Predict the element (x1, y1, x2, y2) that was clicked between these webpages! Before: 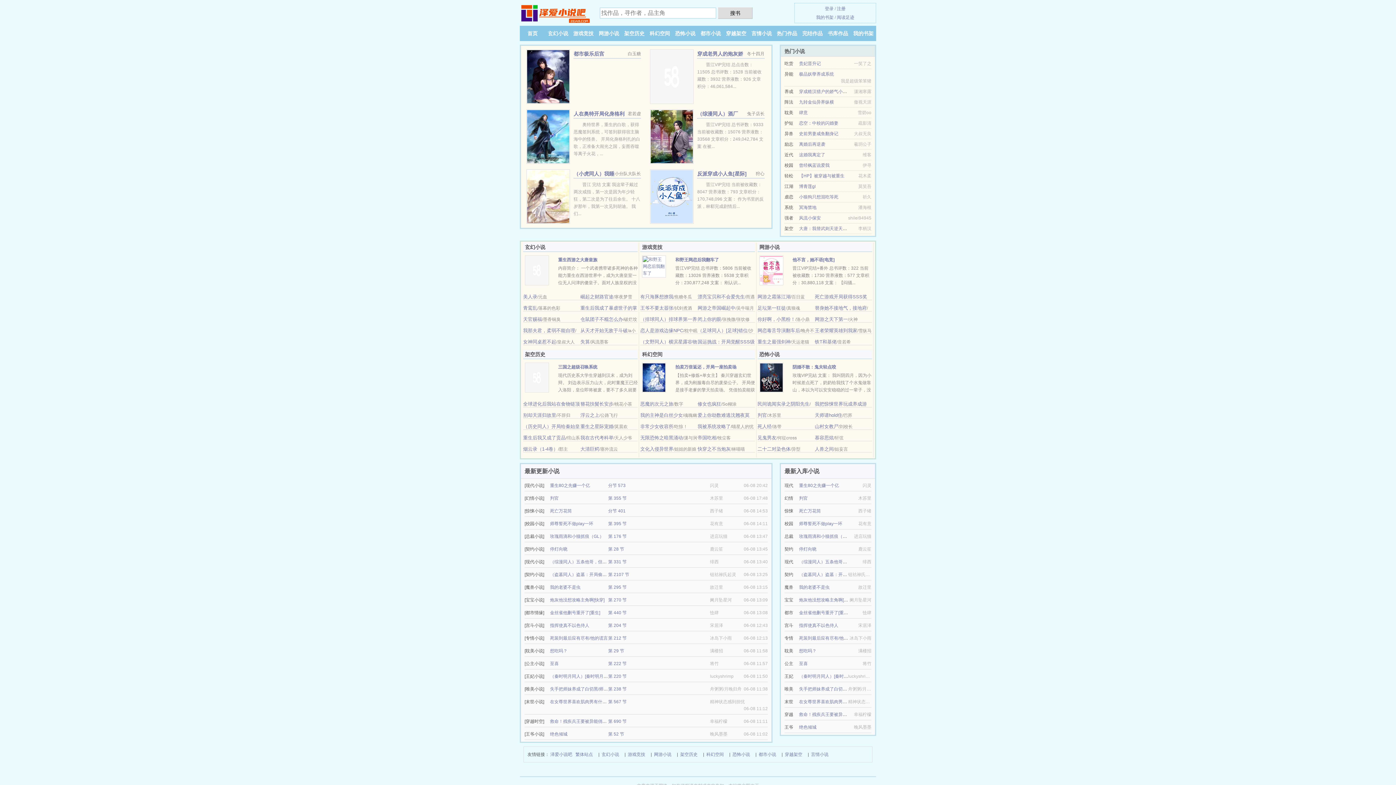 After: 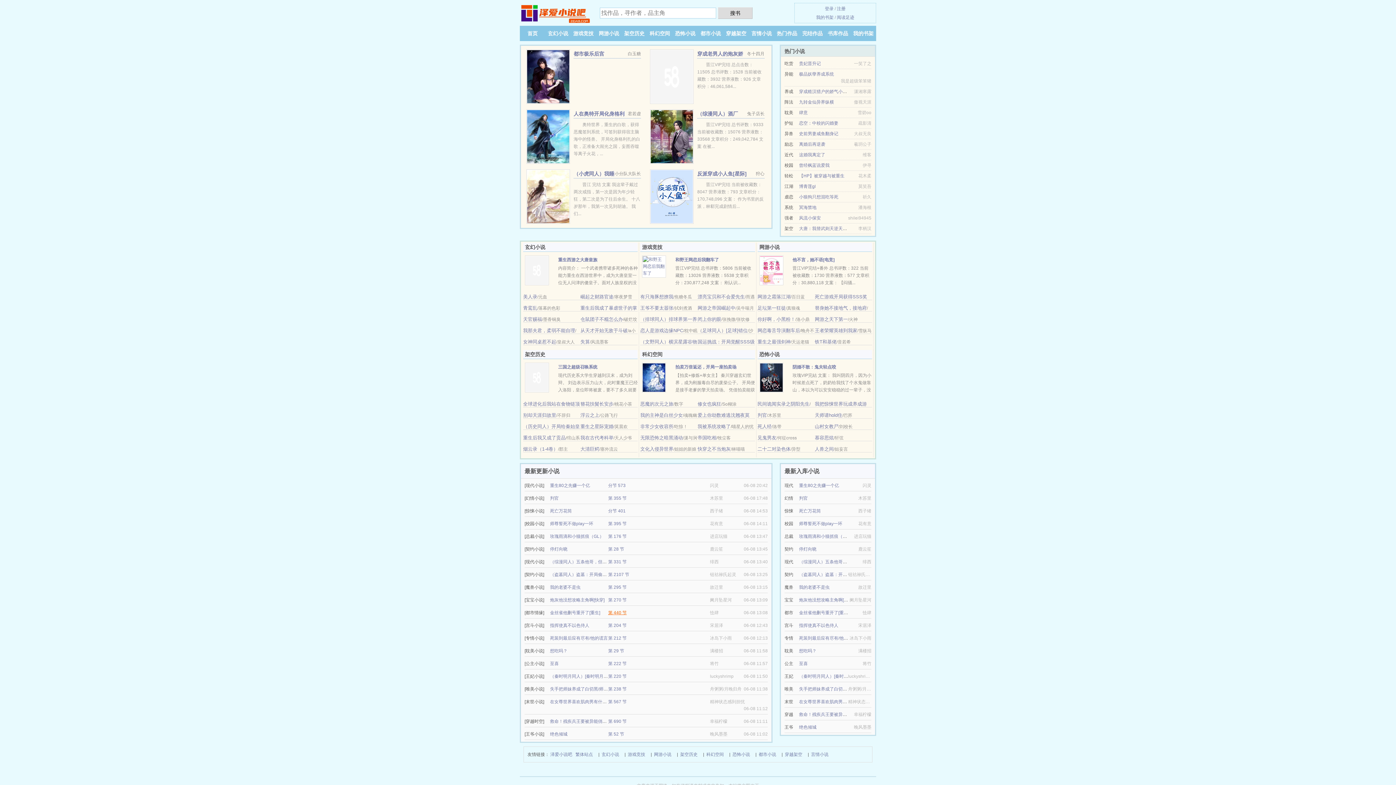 Action: bbox: (608, 610, 626, 615) label: 第 440 节